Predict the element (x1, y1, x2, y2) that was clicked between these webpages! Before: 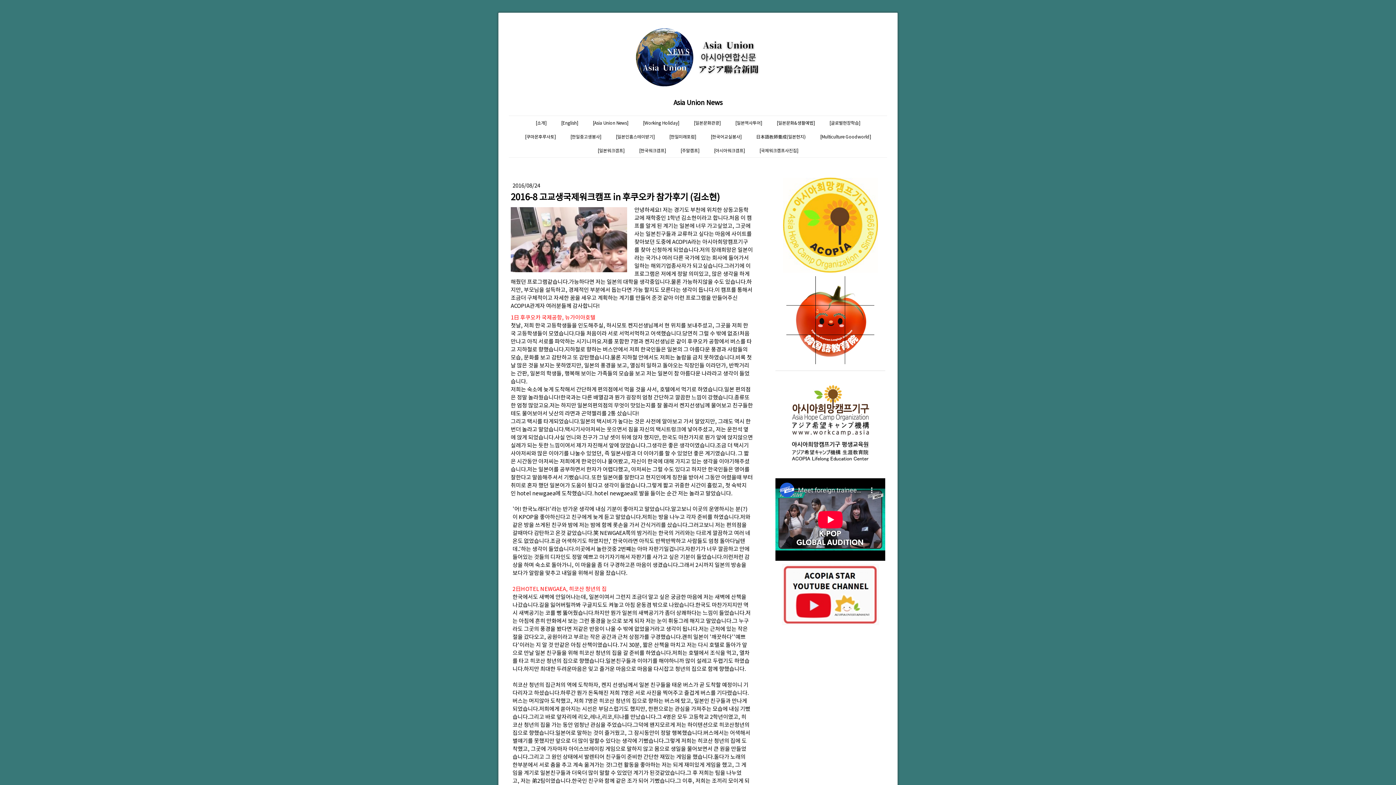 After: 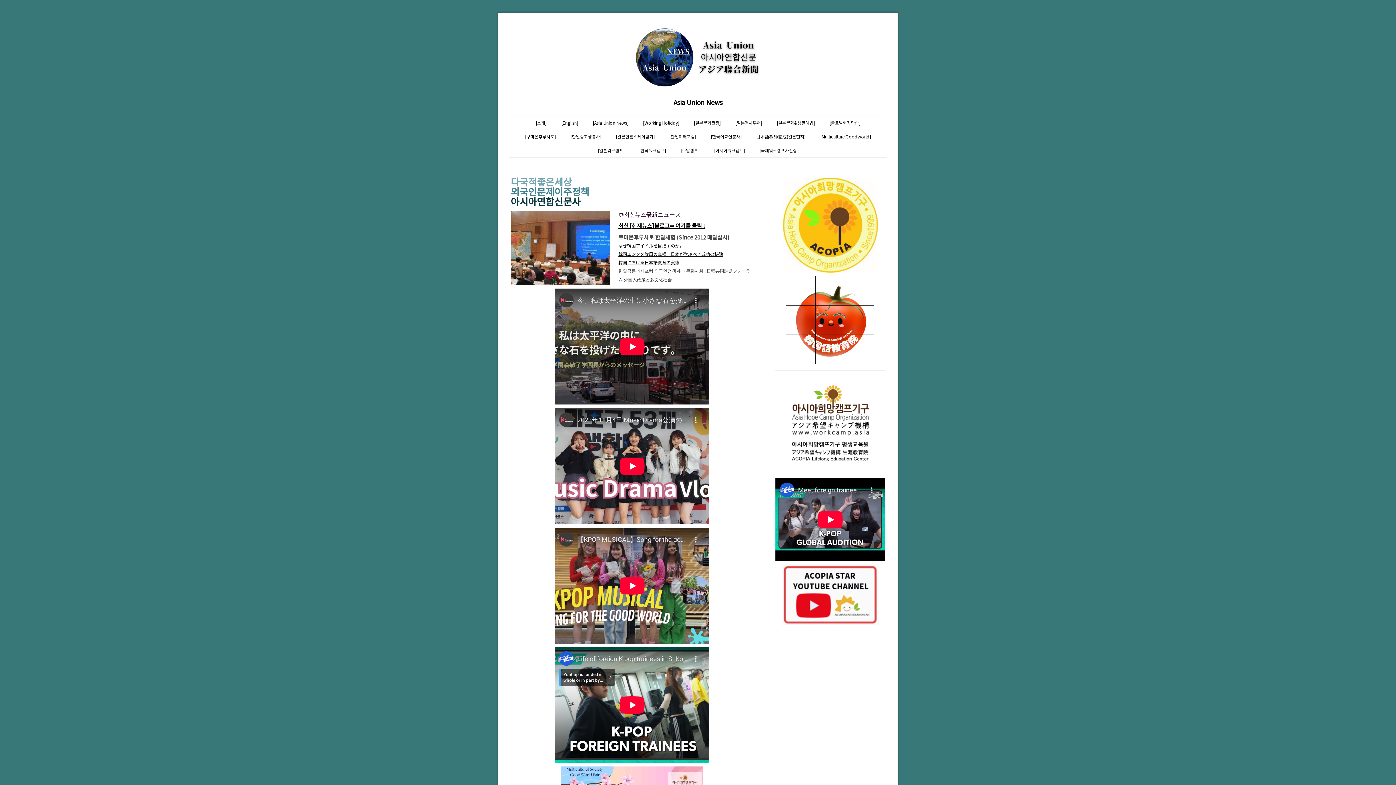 Action: label: [소개] bbox: (528, 115, 554, 129)